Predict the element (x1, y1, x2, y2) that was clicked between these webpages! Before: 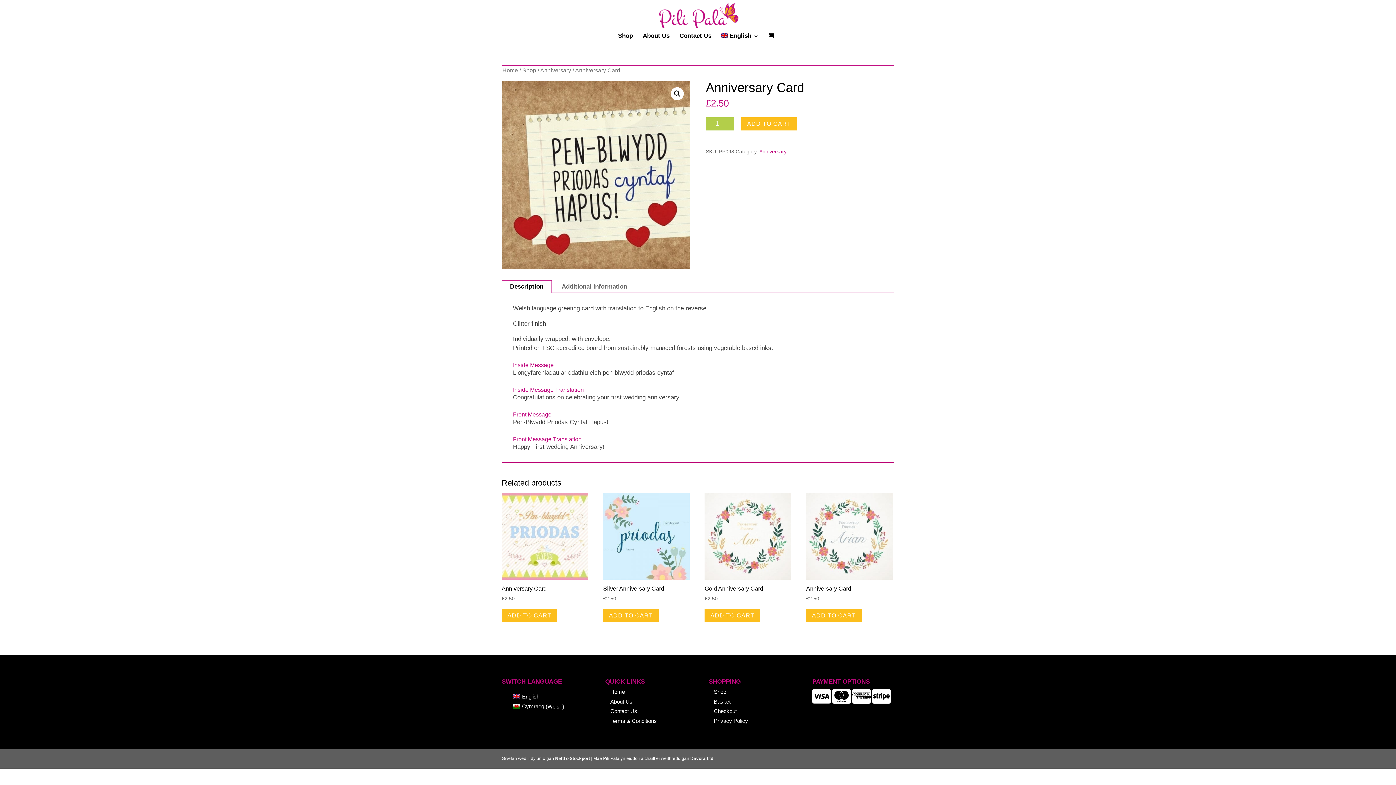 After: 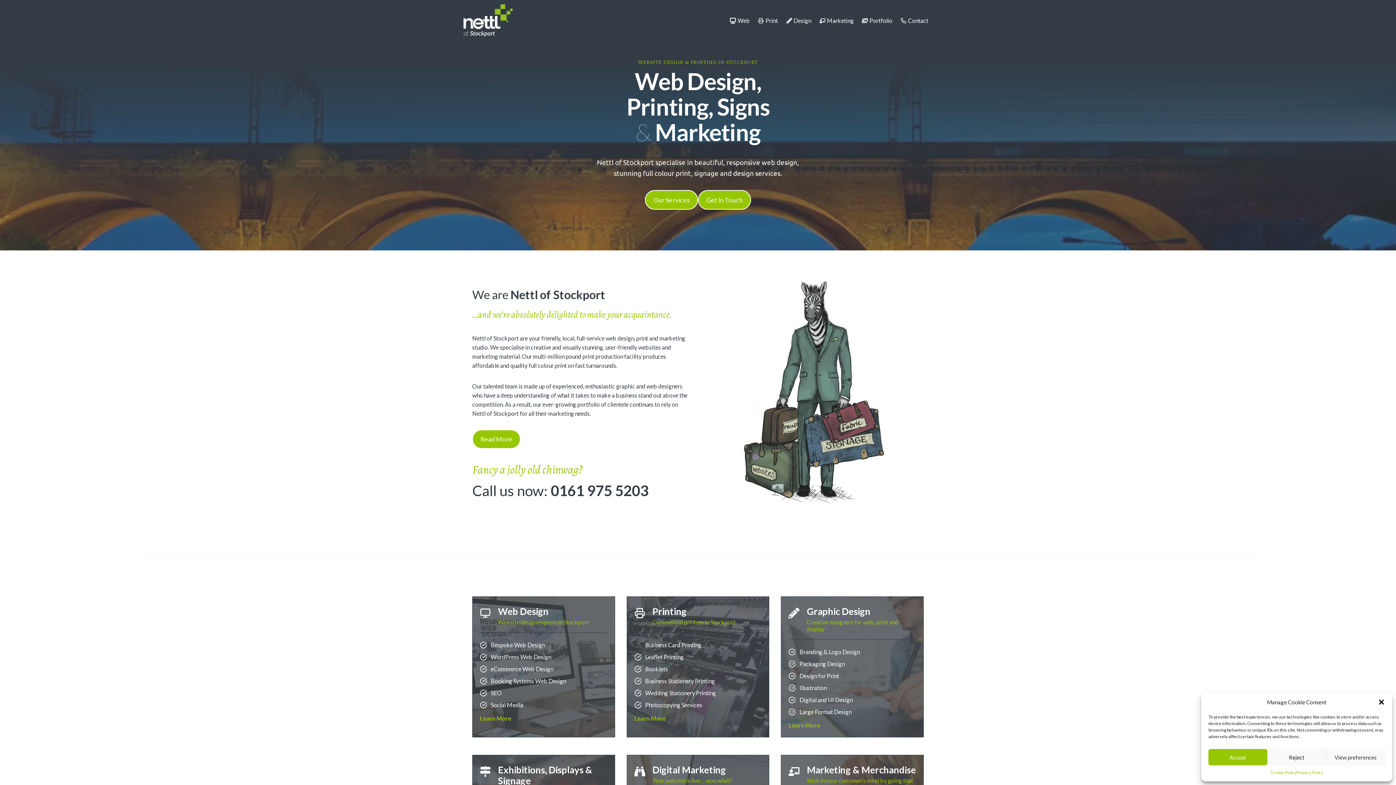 Action: bbox: (555, 756, 590, 761) label: Nettl o Stockport